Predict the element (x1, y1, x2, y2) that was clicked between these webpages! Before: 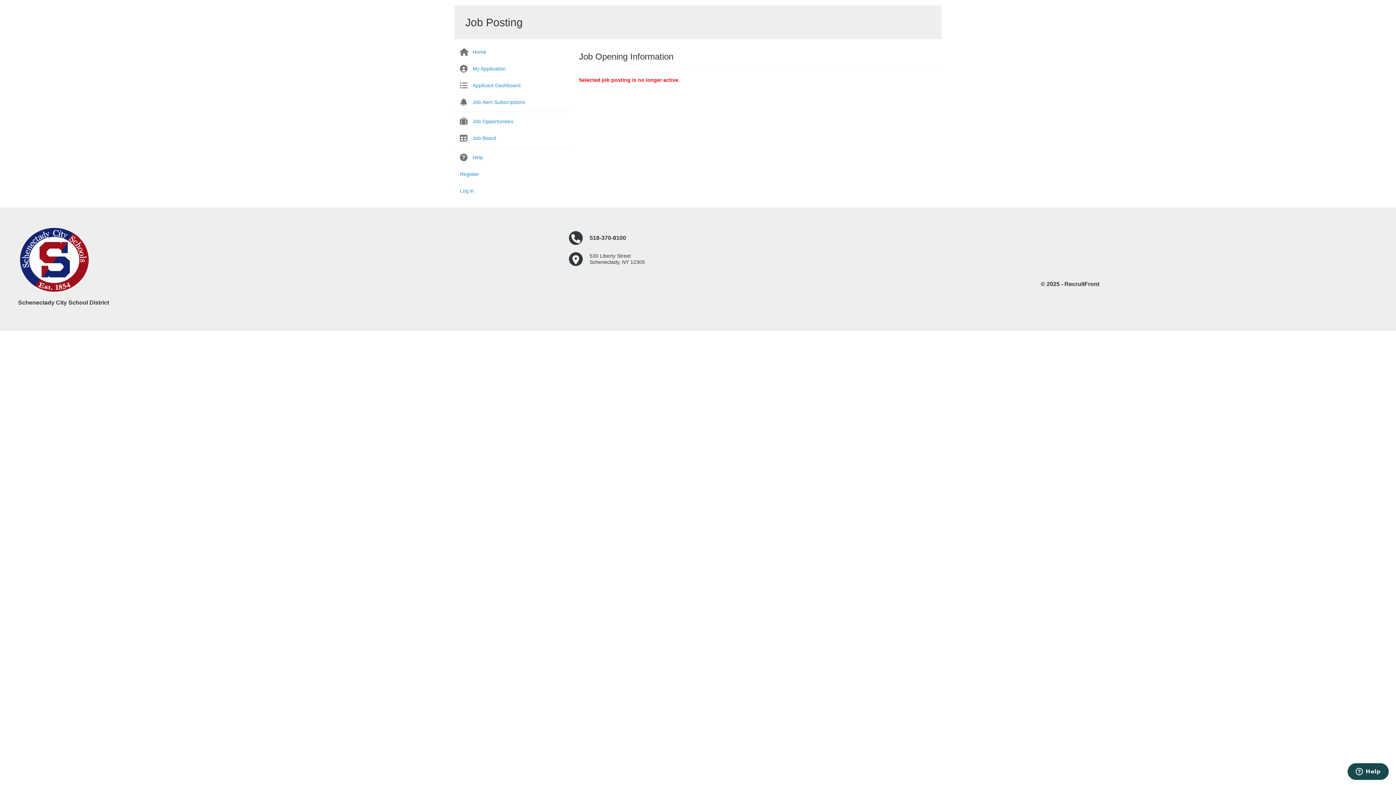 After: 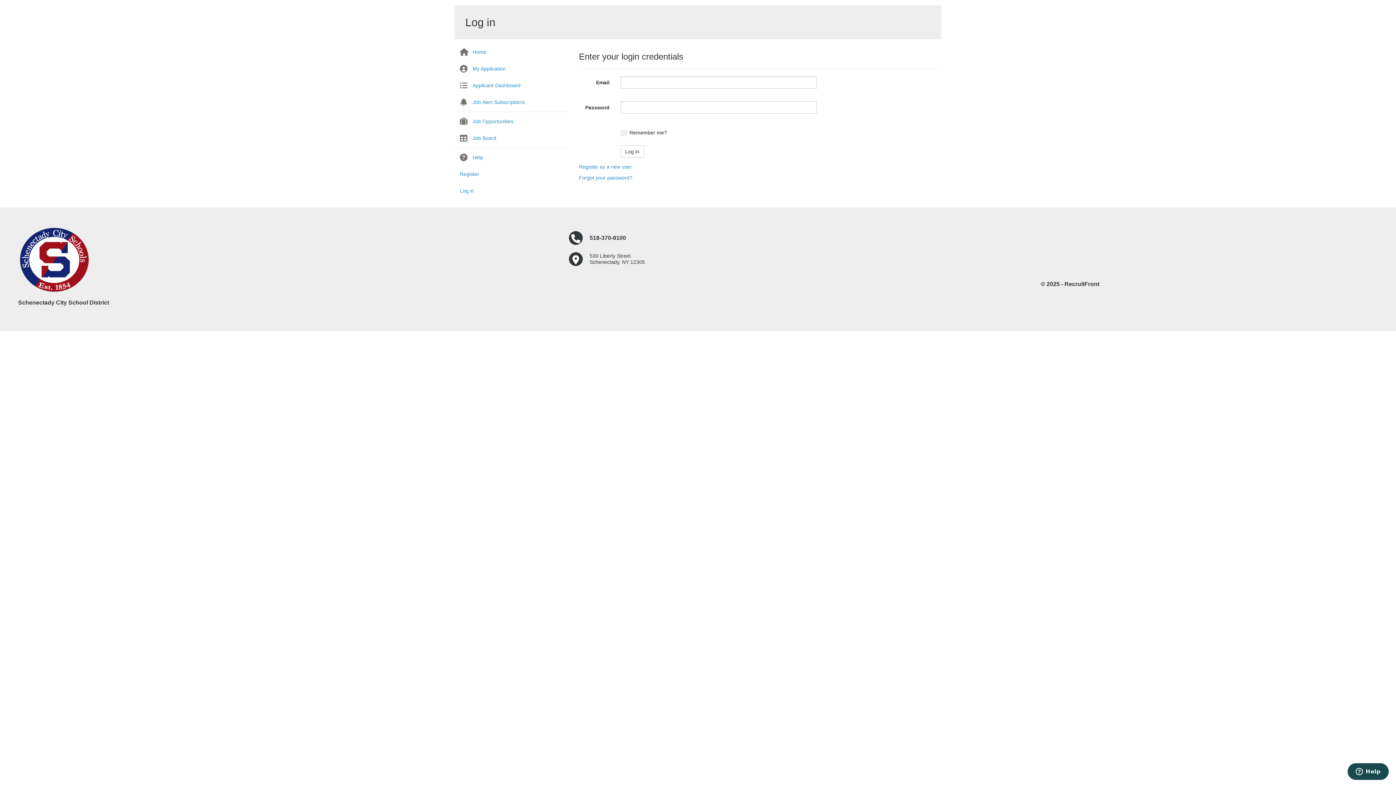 Action: bbox: (454, 78, 568, 92) label: Applicant Dashboard